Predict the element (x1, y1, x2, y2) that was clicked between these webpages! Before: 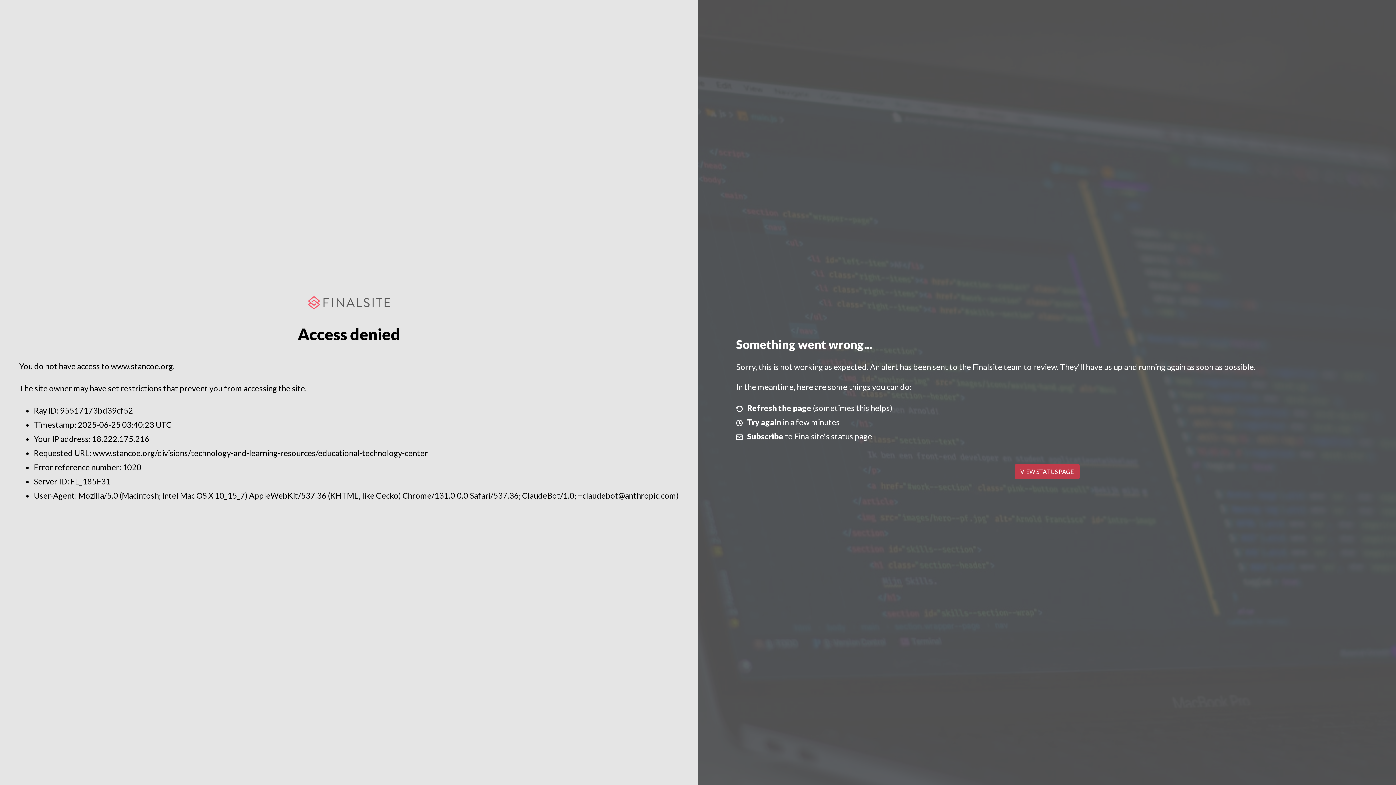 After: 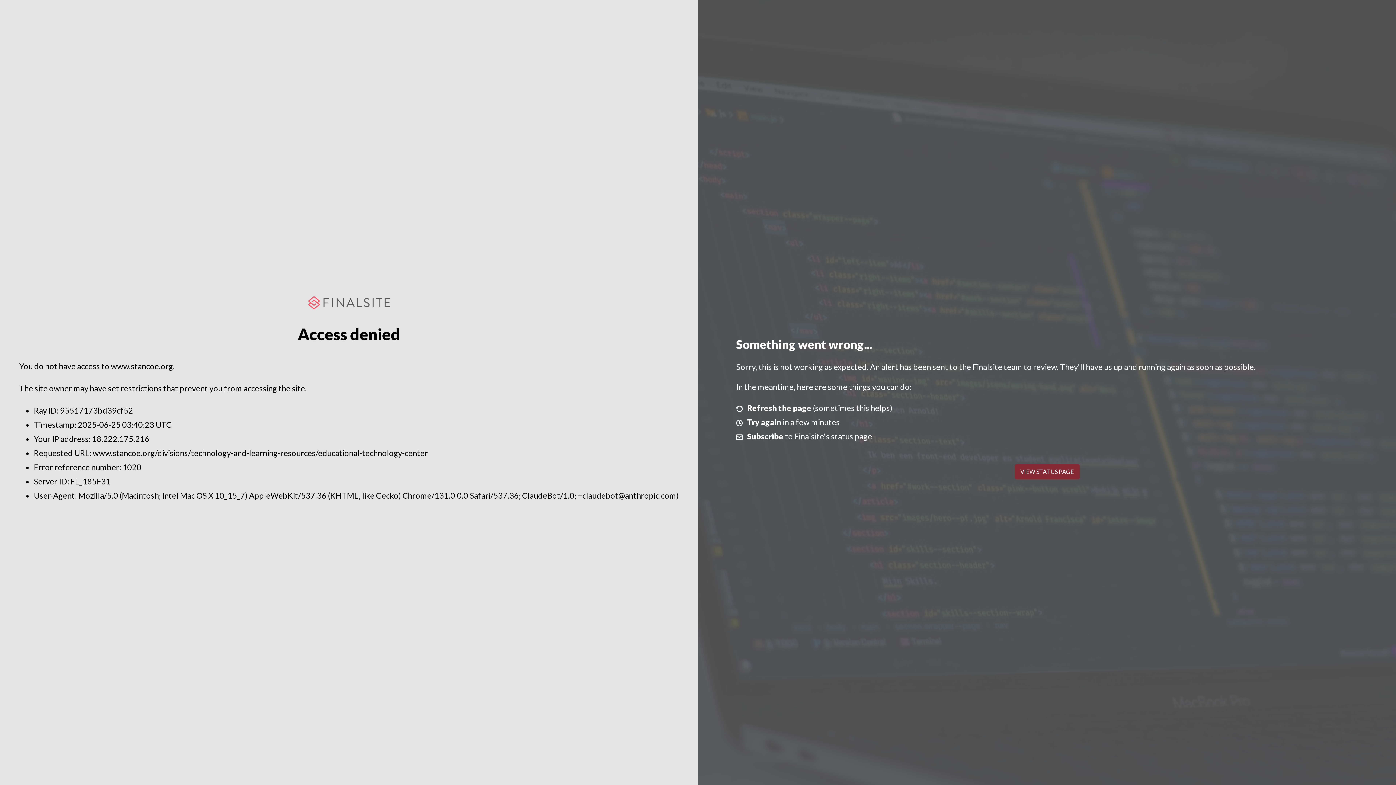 Action: label: VIEW STATUS PAGE bbox: (1014, 464, 1079, 479)